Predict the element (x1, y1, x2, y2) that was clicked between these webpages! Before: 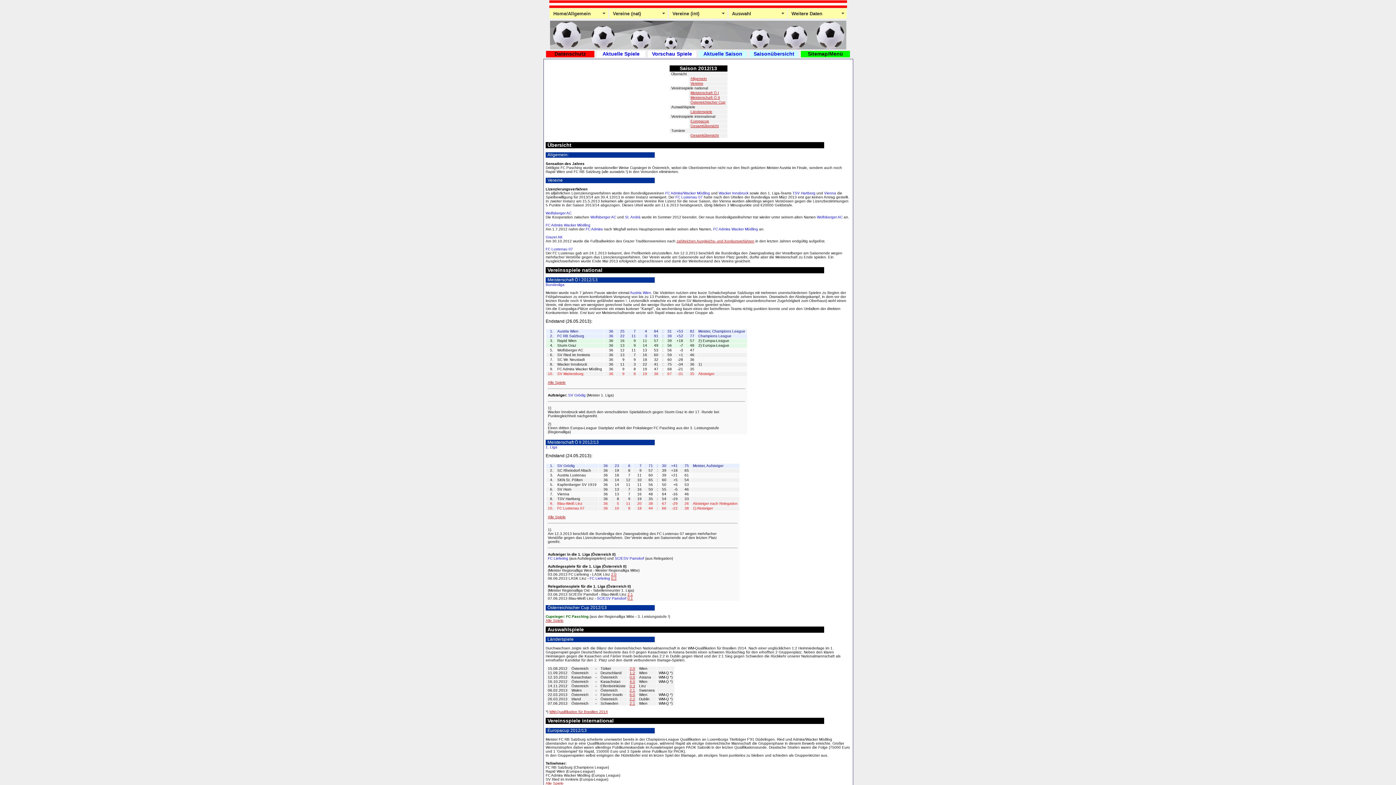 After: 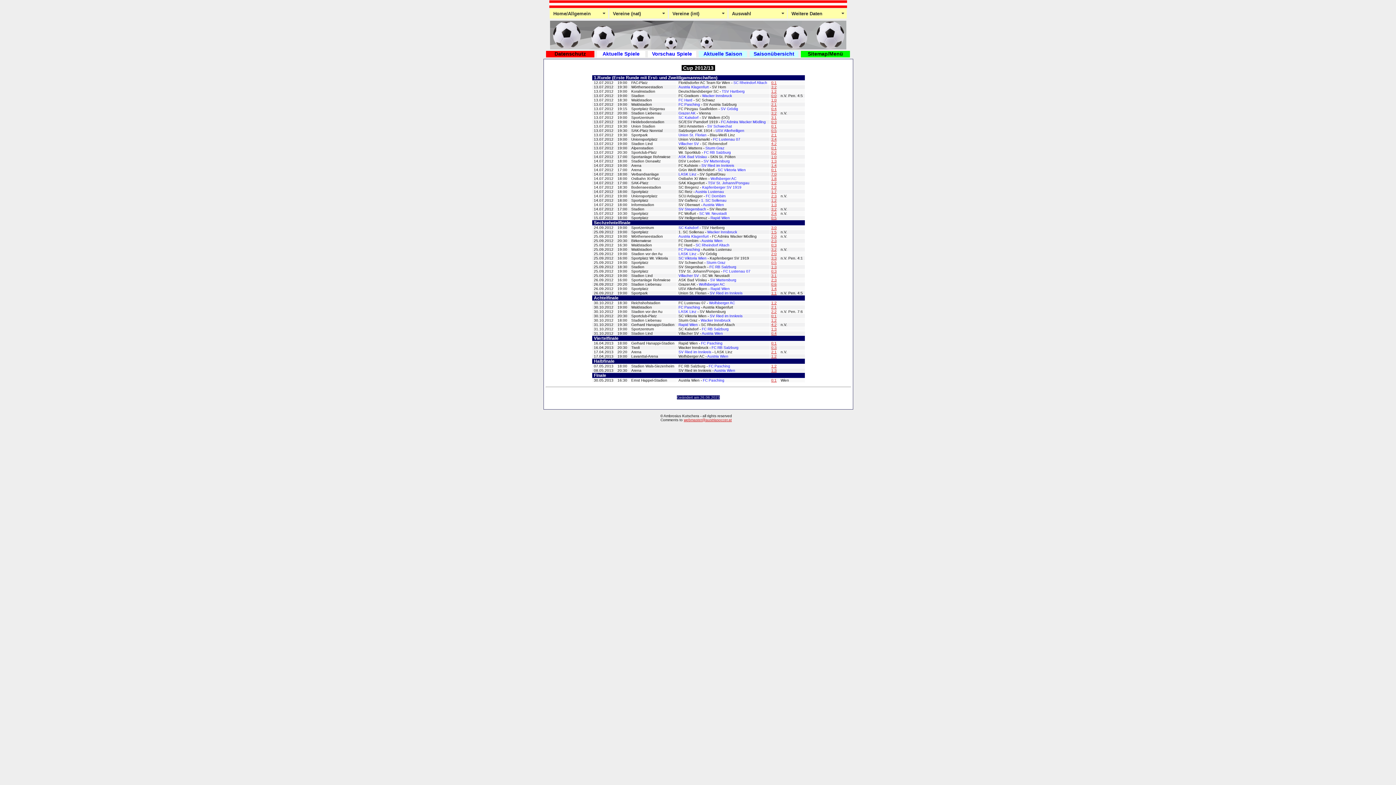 Action: label: Alle Spiele bbox: (545, 618, 563, 622)